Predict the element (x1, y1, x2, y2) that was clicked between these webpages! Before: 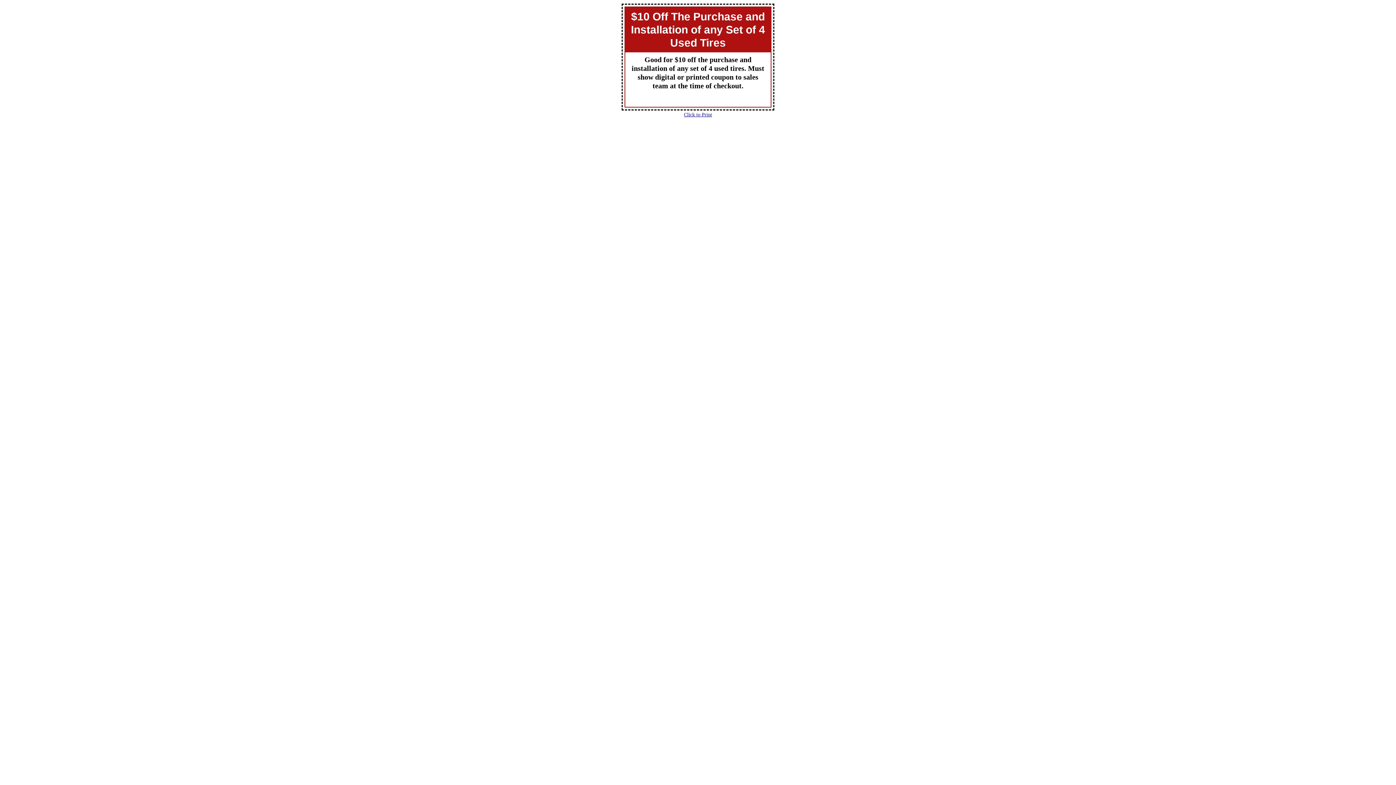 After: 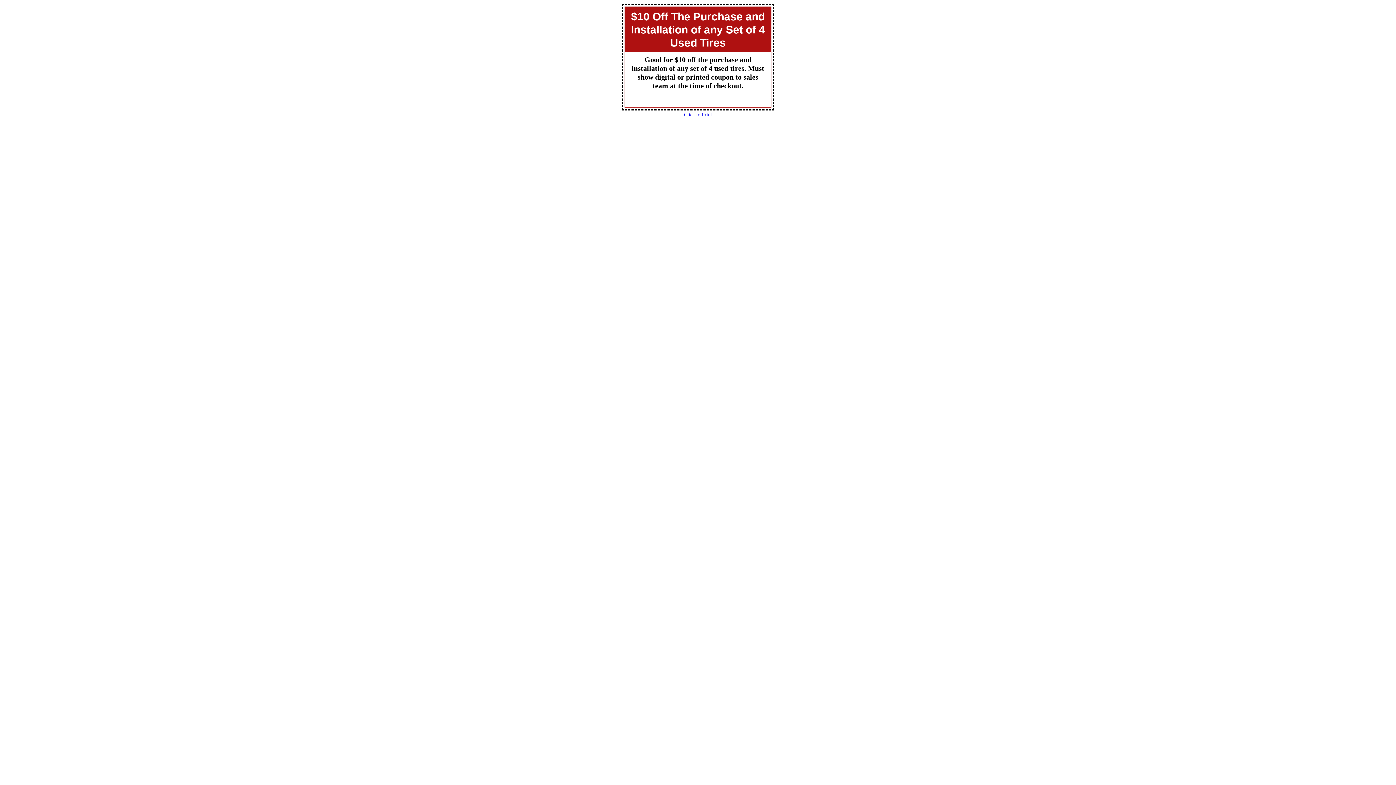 Action: bbox: (684, 112, 712, 117) label: Click to Print